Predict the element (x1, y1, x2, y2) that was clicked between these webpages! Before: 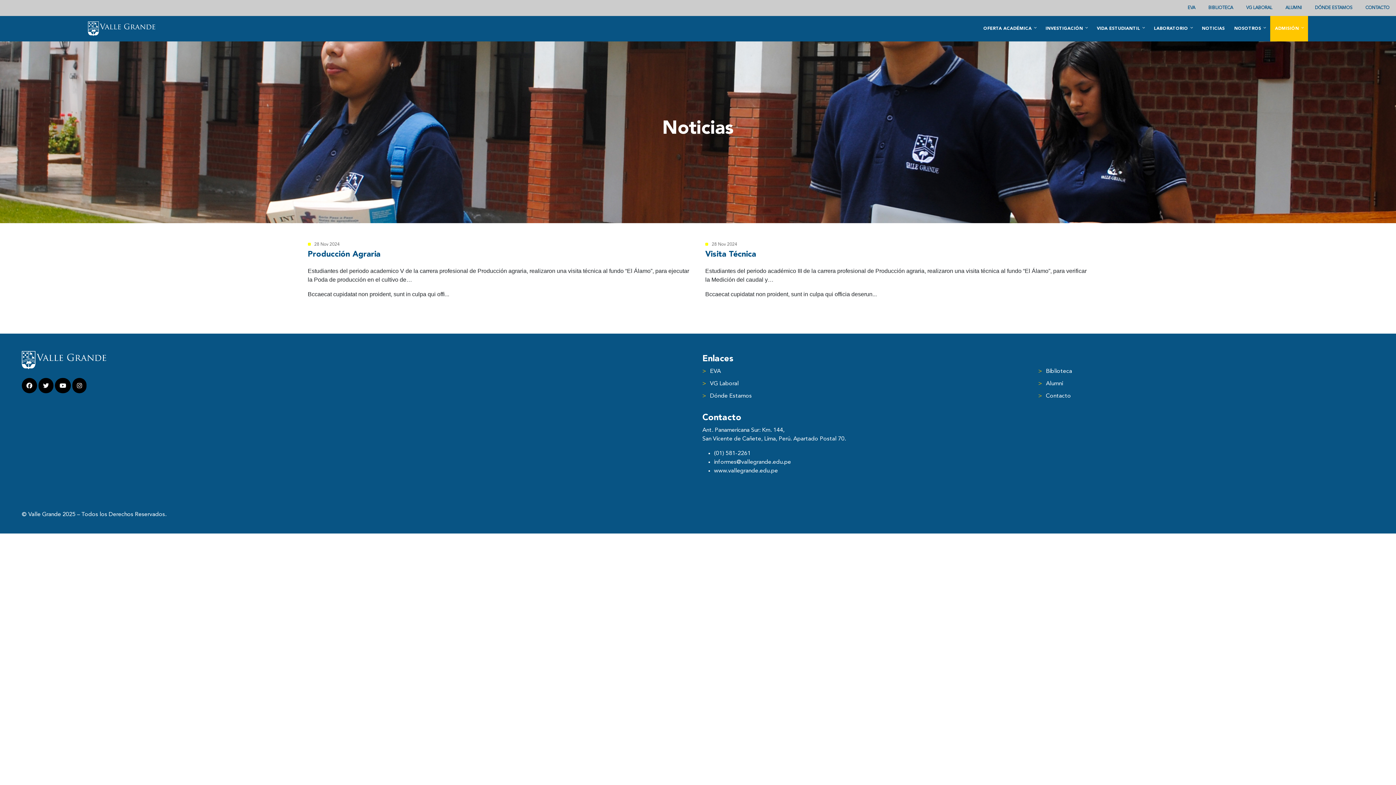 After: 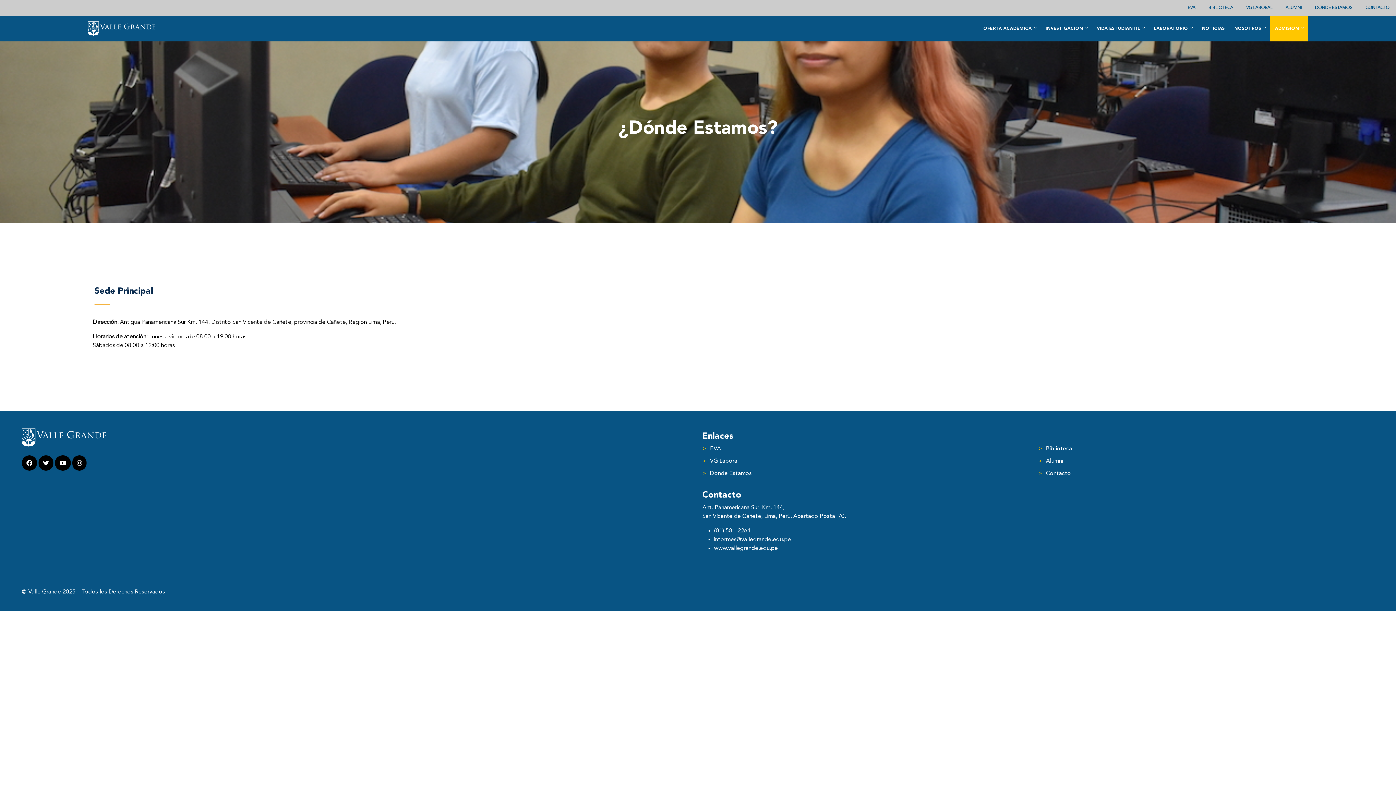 Action: label: Dónde Estamos bbox: (710, 392, 752, 400)